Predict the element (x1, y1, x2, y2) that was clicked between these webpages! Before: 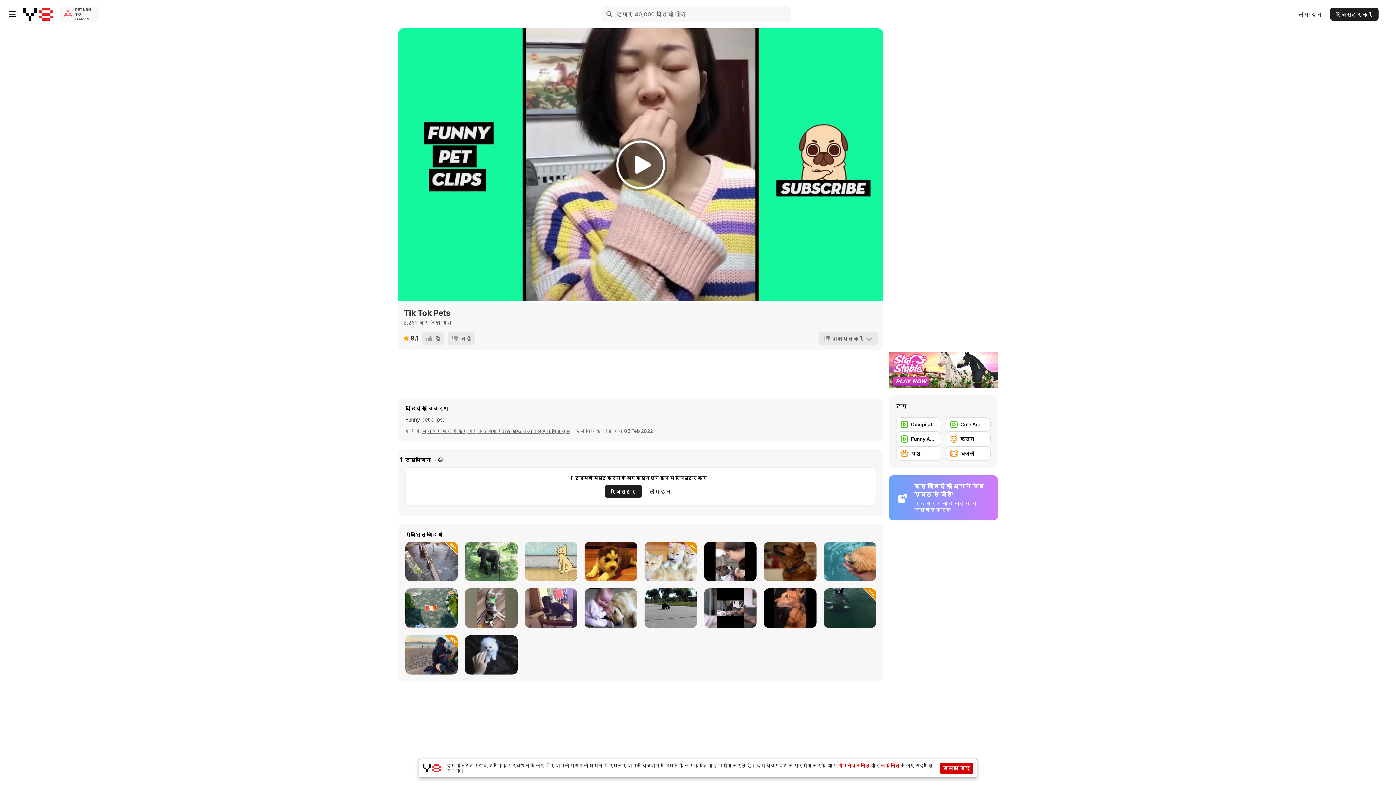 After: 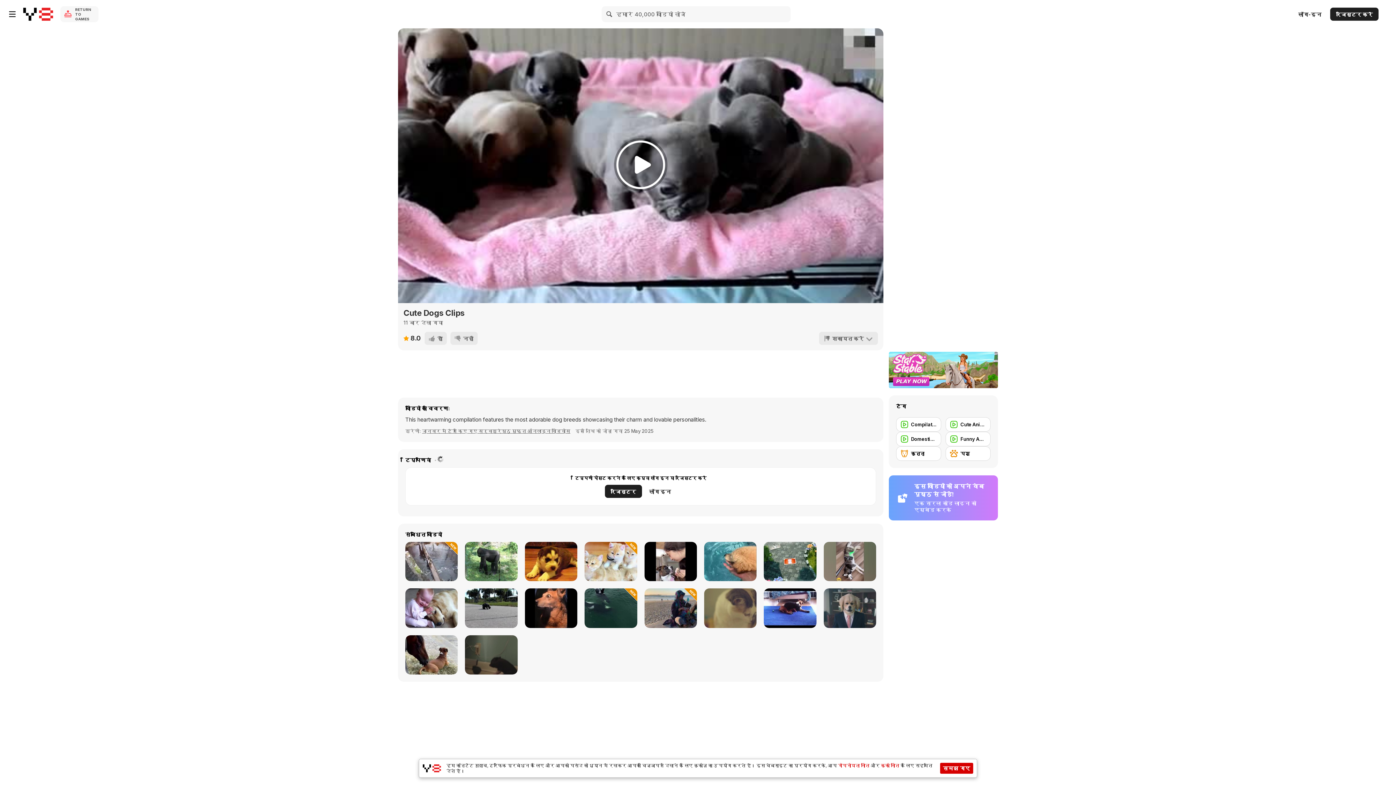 Action: bbox: (465, 635, 517, 674) label: Cute Dogs Clips